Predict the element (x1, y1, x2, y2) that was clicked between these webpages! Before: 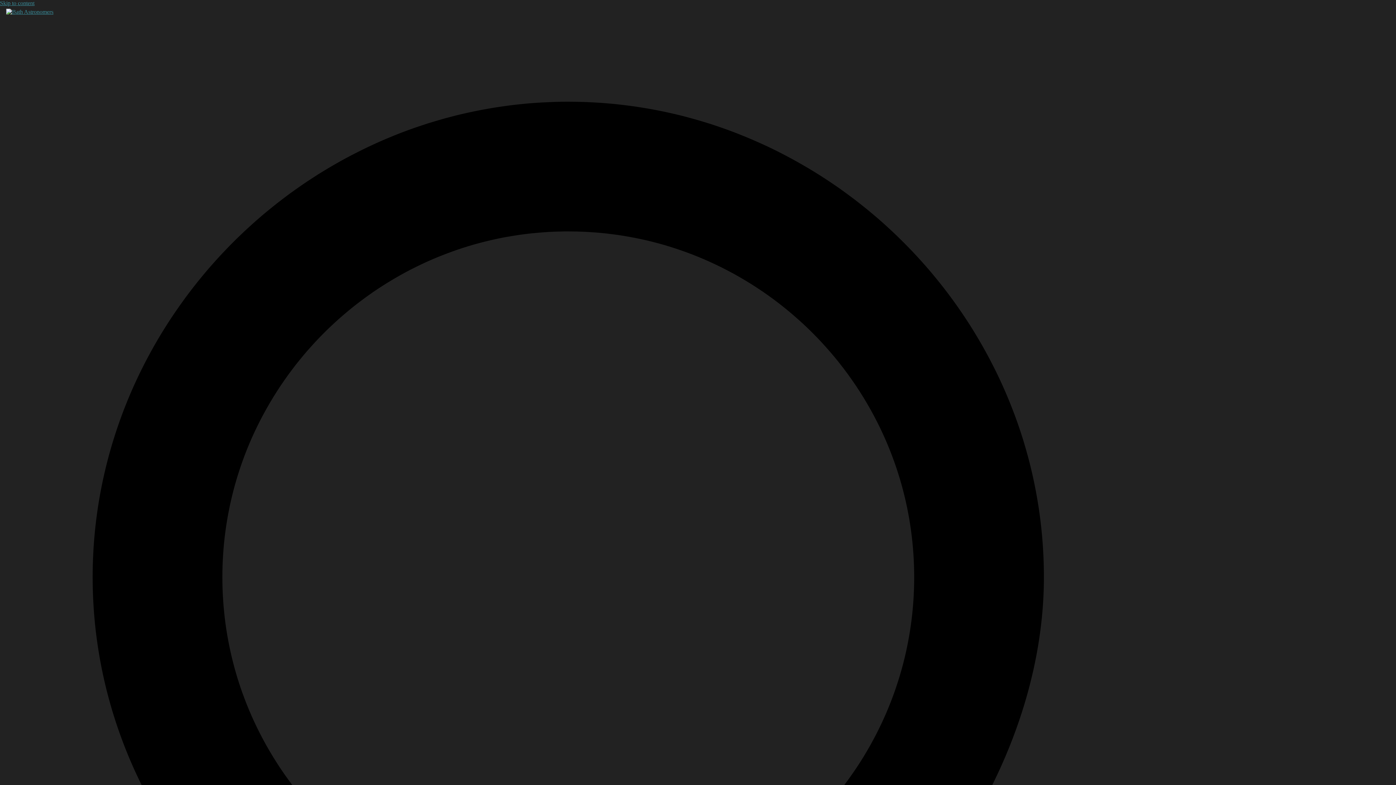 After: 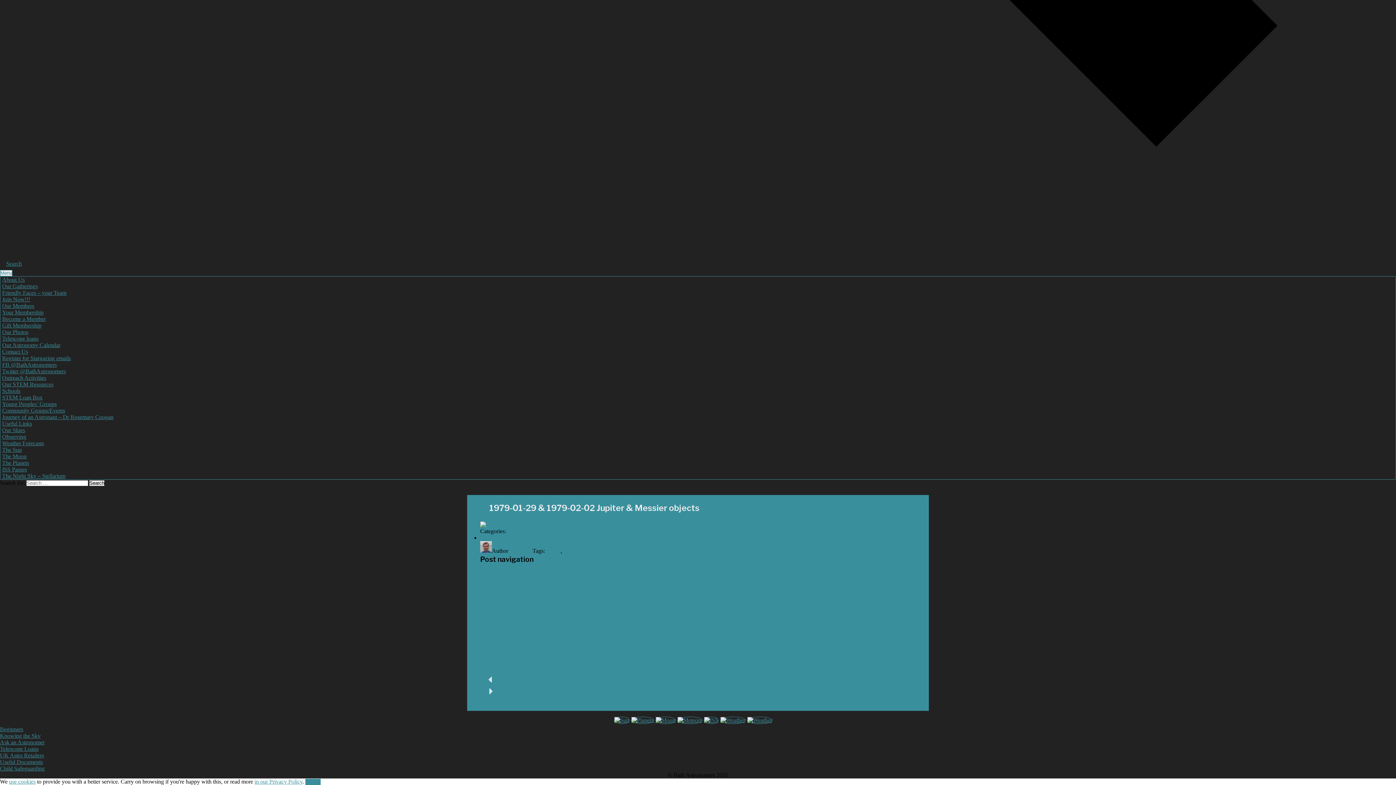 Action: bbox: (0, 0, 34, 6) label: Skip to content